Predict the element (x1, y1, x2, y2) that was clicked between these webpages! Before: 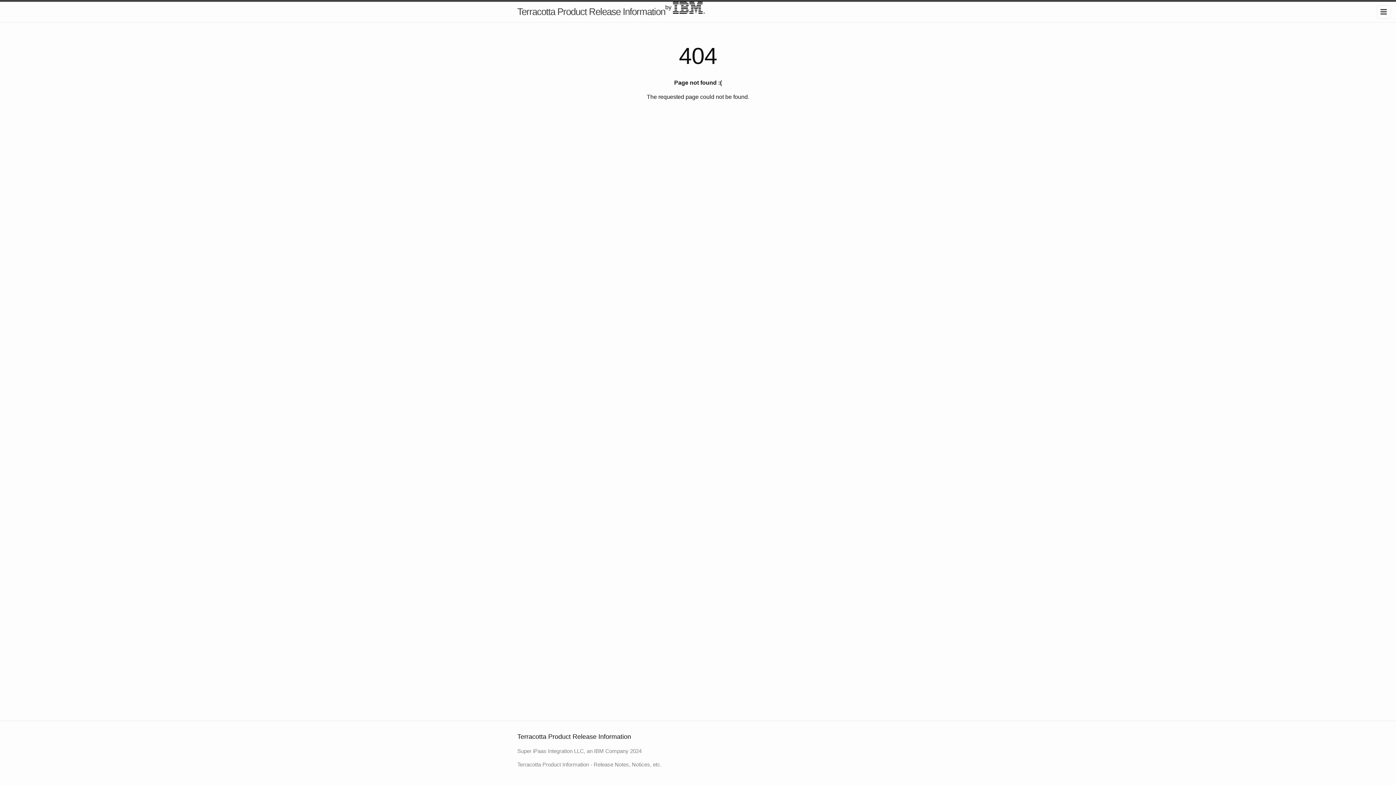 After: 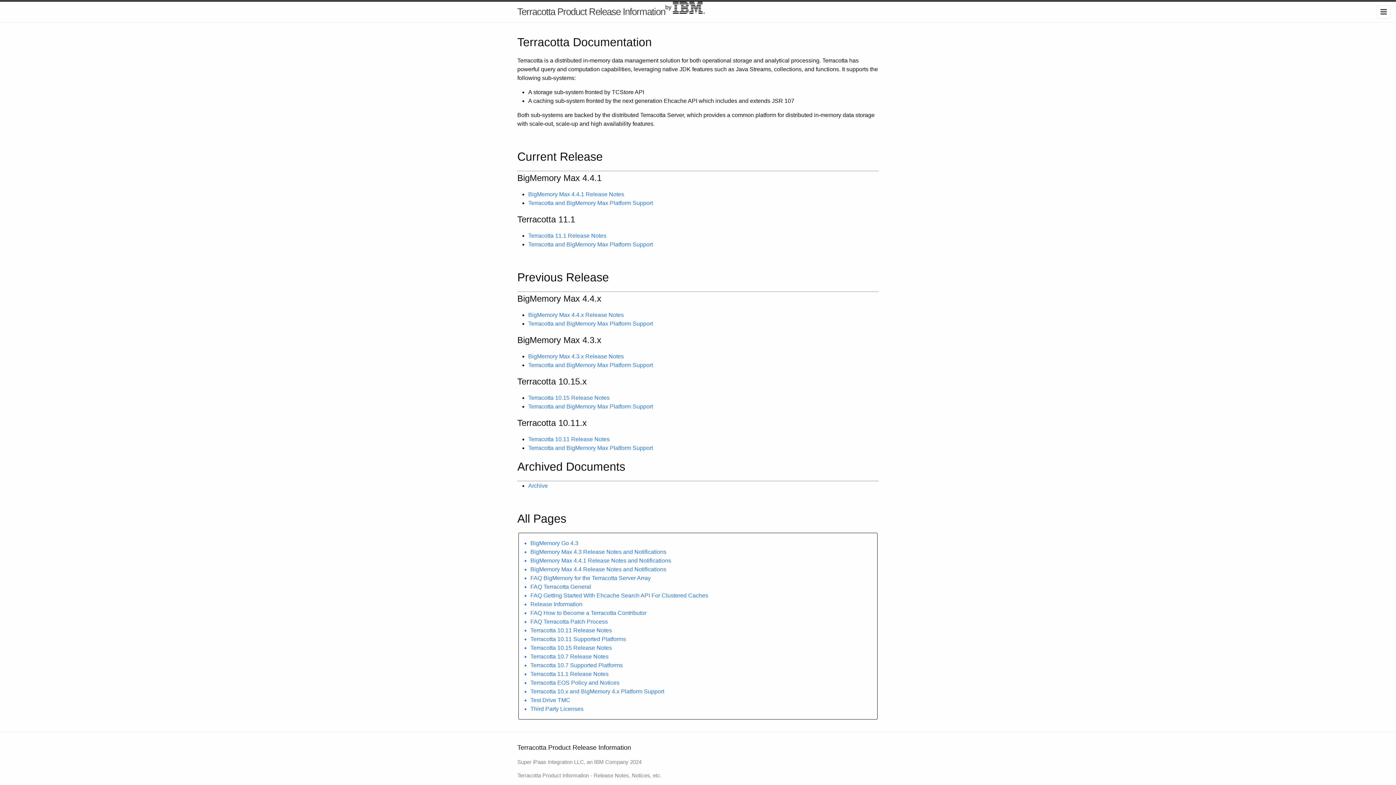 Action: bbox: (517, 1, 665, 21) label: Terracotta Product Release Information